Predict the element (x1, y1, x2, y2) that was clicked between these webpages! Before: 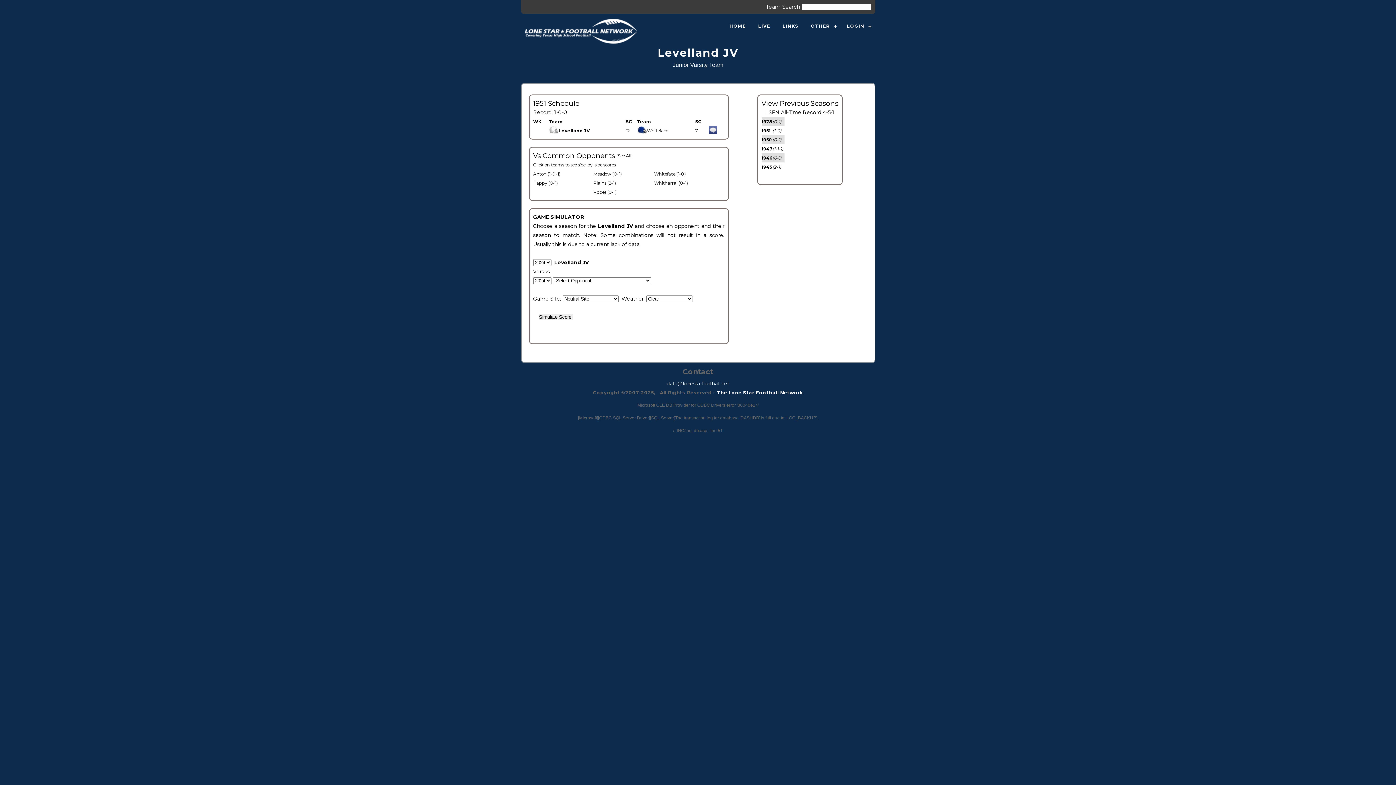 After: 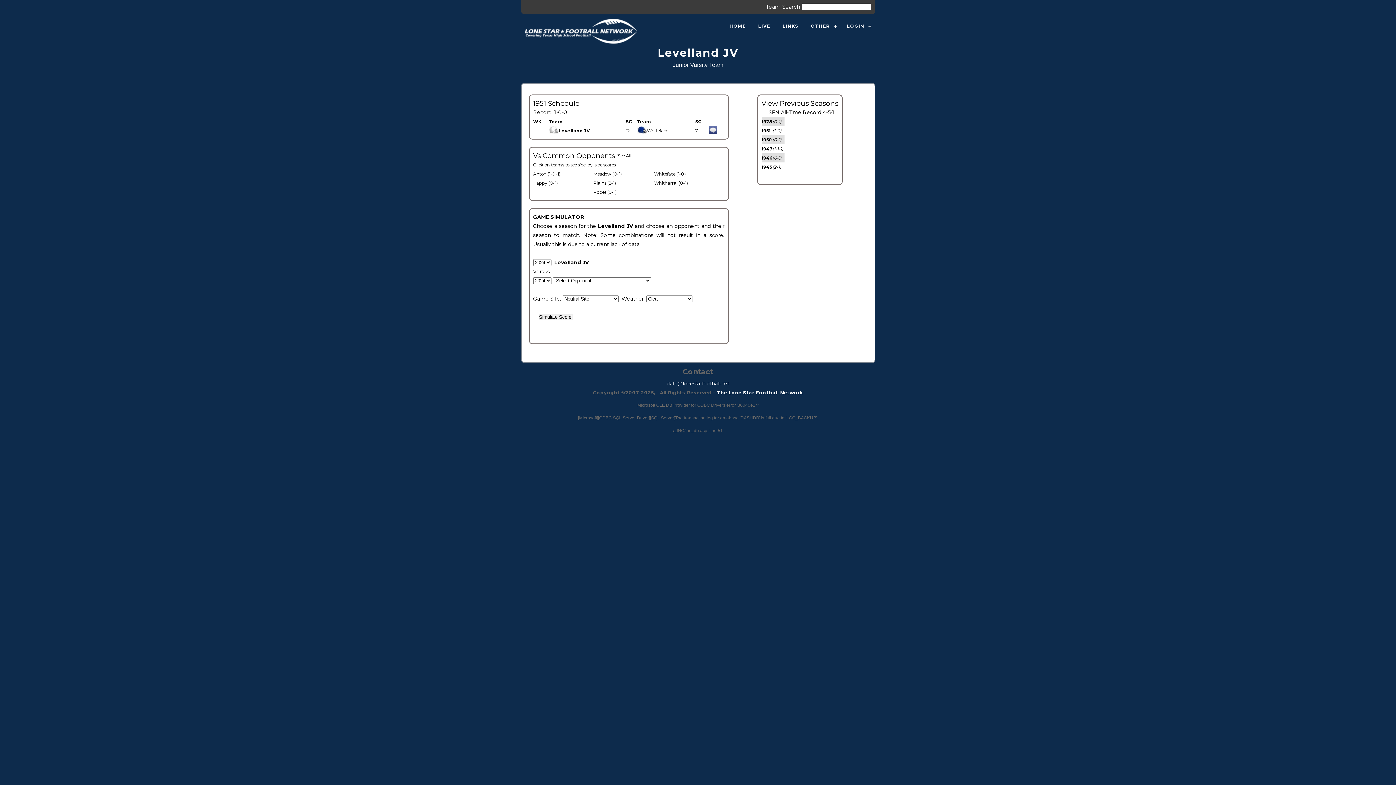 Action: label: Levelland JV bbox: (548, 128, 590, 133)